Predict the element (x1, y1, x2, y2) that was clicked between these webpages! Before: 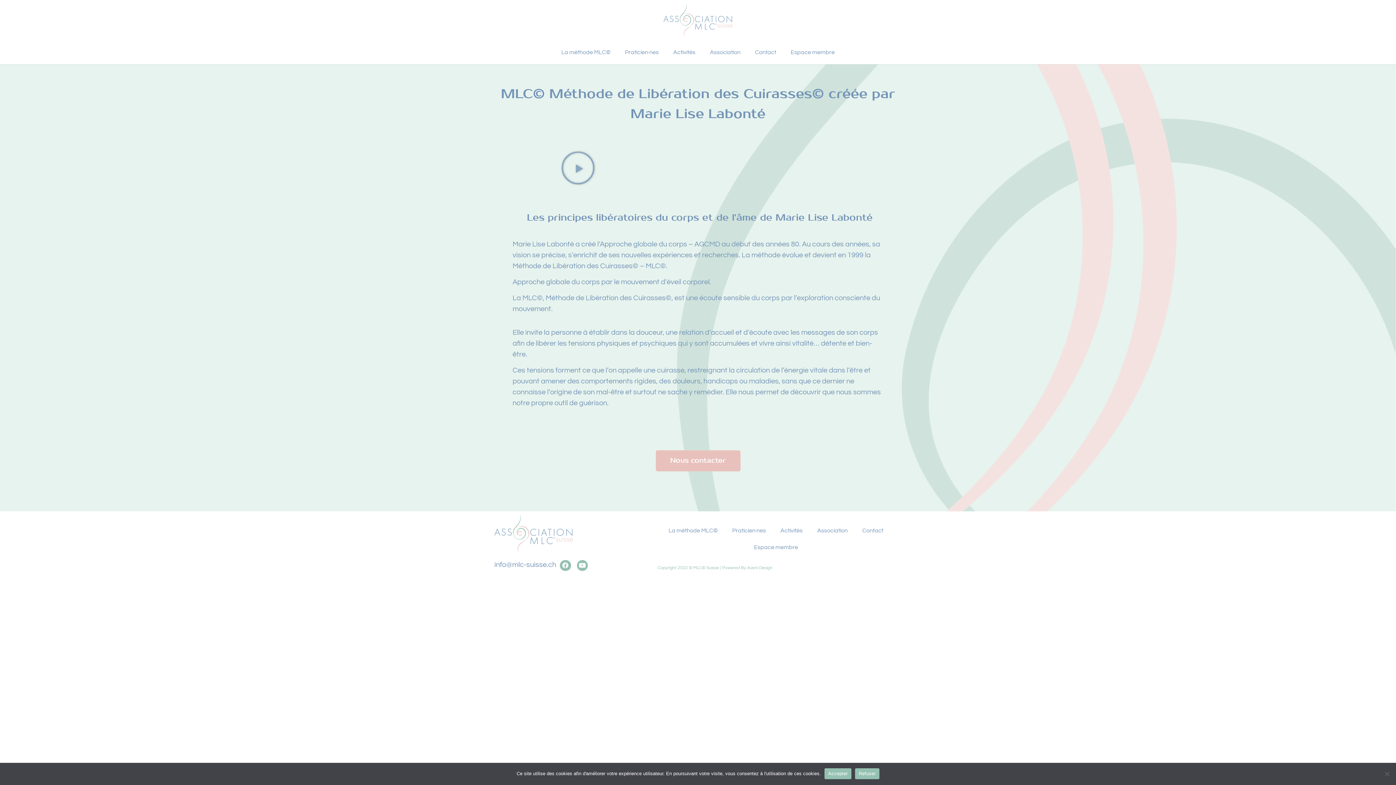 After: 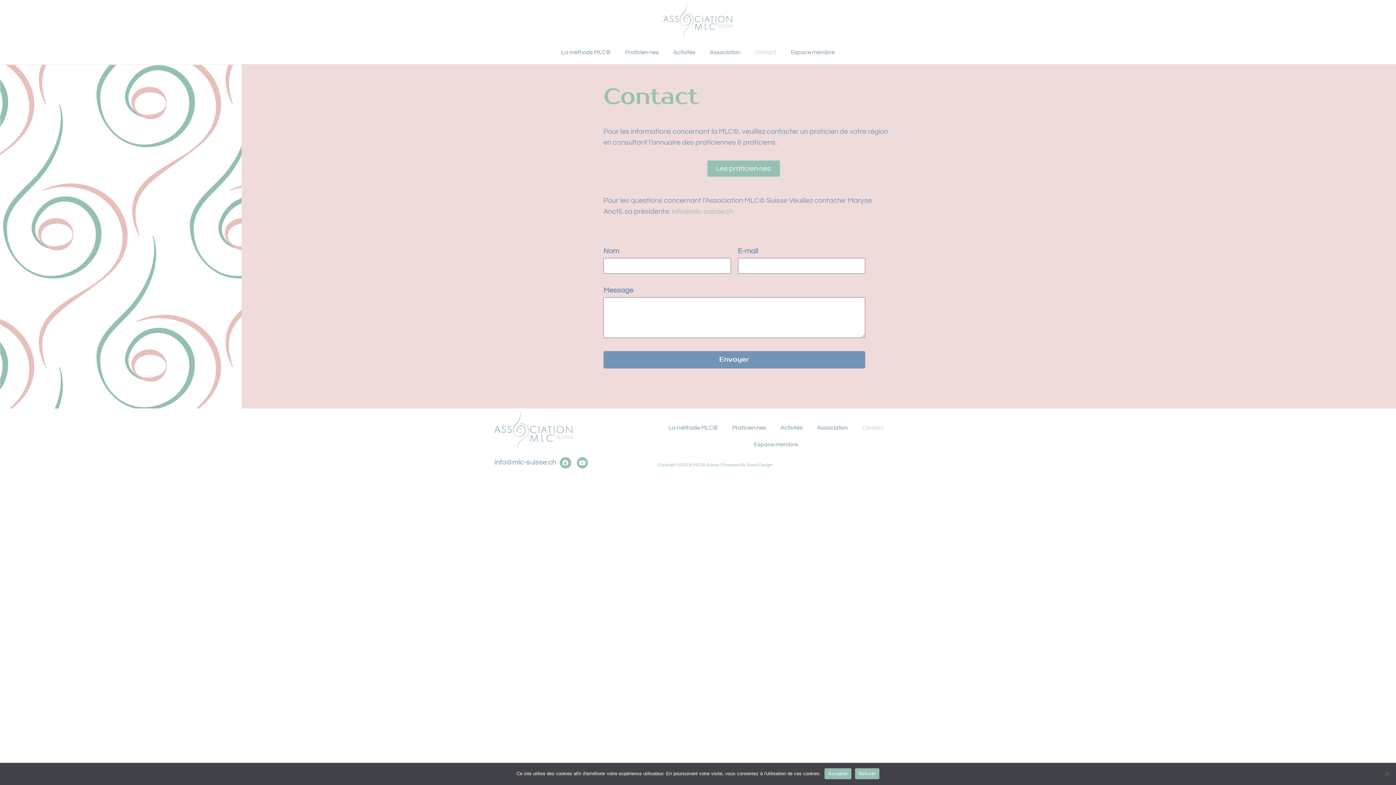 Action: label: Contact bbox: (748, 43, 783, 60)